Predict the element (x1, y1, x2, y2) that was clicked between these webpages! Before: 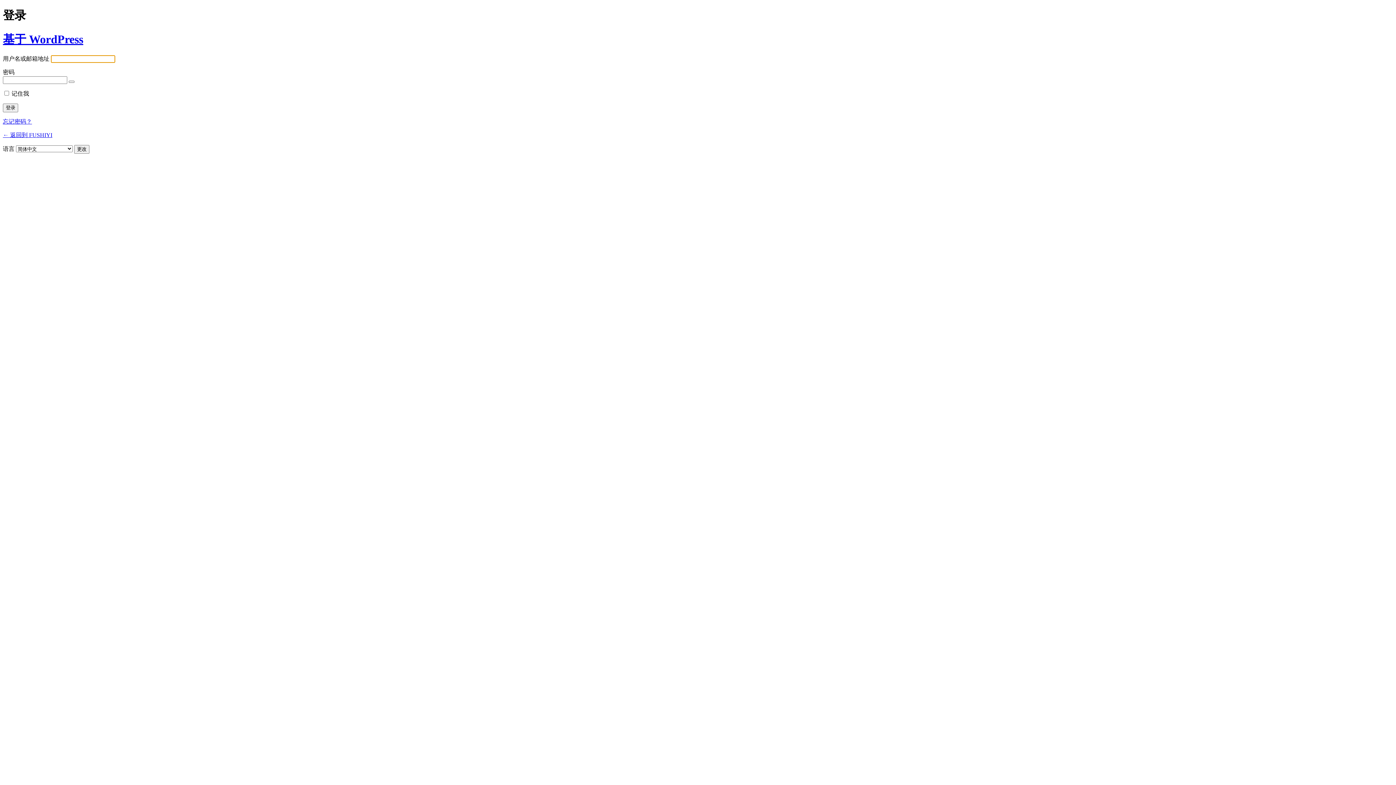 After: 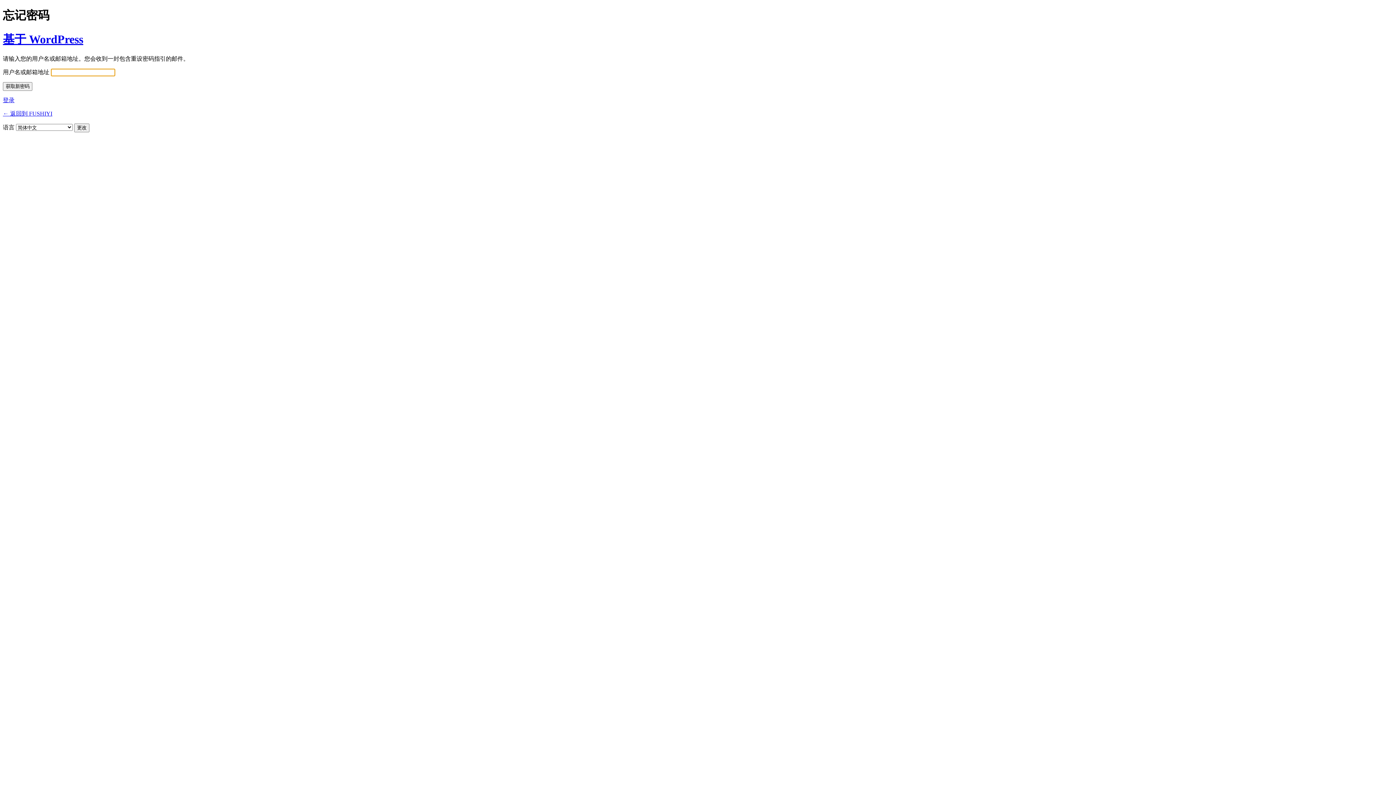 Action: bbox: (2, 118, 32, 124) label: 忘记密码？